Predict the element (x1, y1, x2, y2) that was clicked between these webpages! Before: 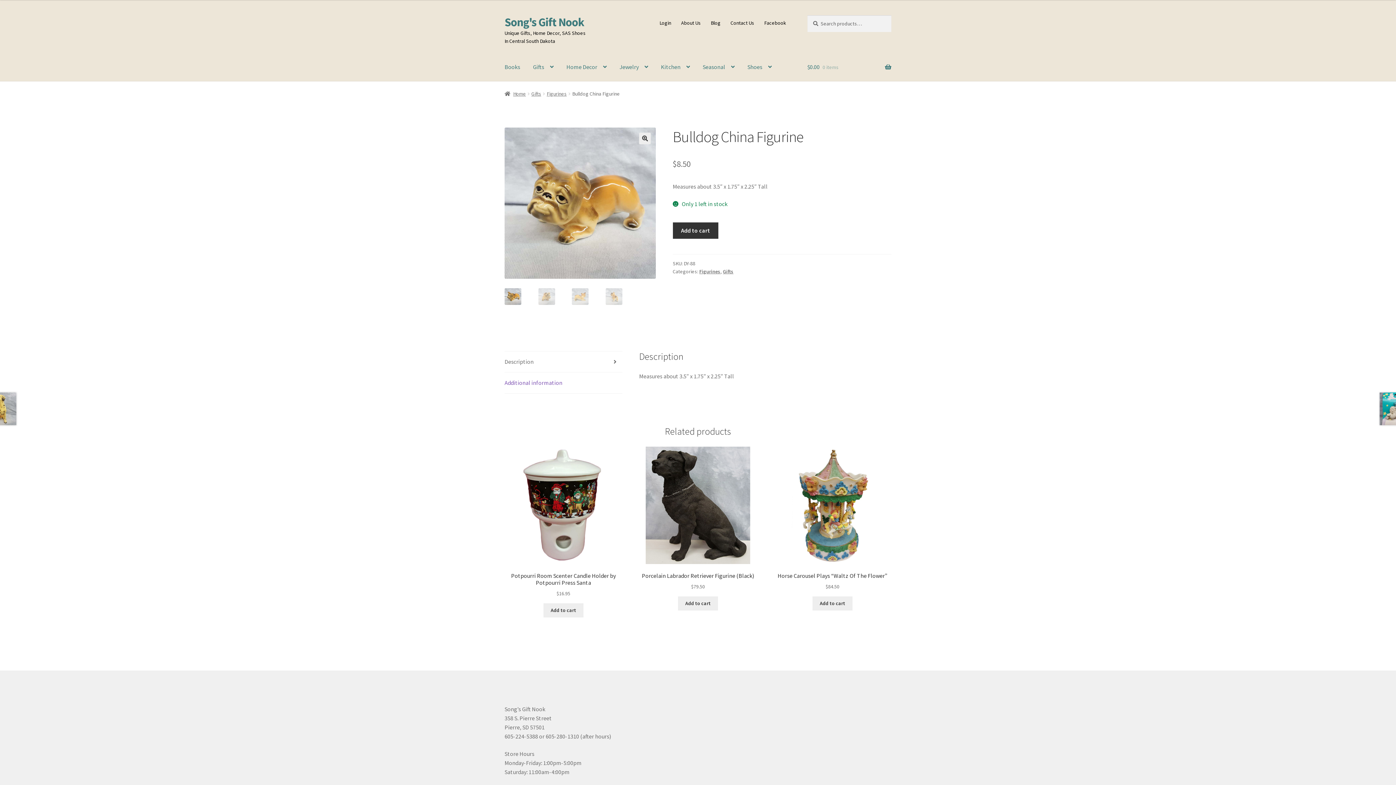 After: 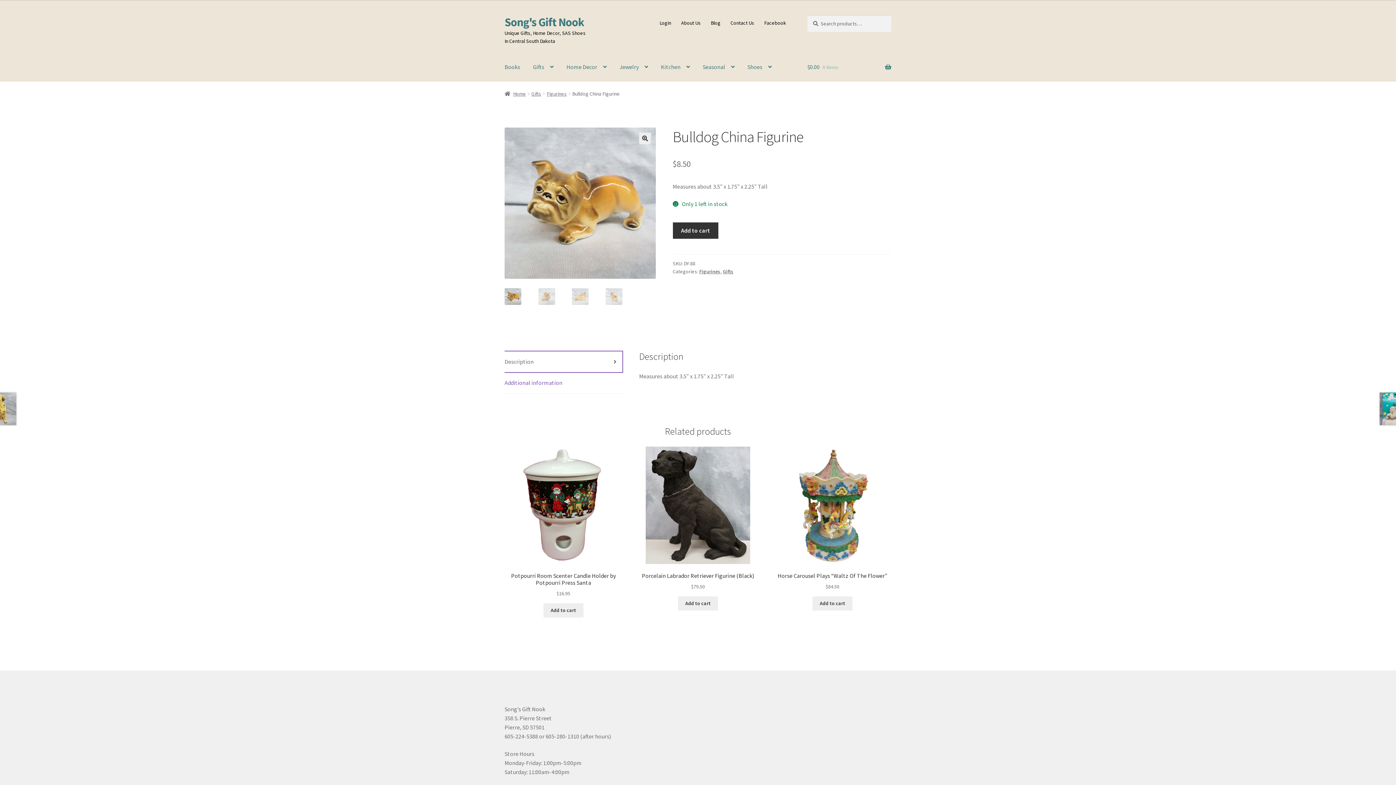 Action: label: Description bbox: (504, 351, 622, 372)